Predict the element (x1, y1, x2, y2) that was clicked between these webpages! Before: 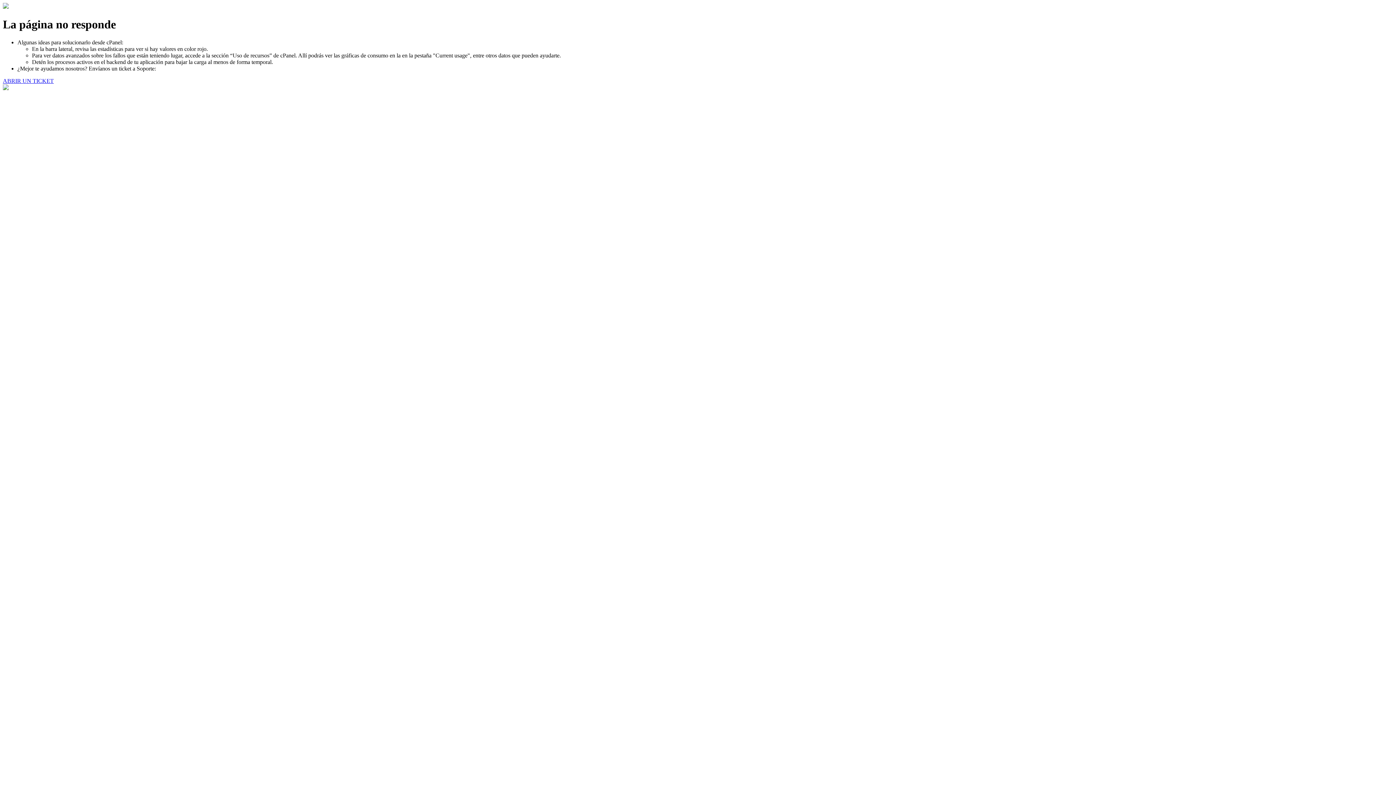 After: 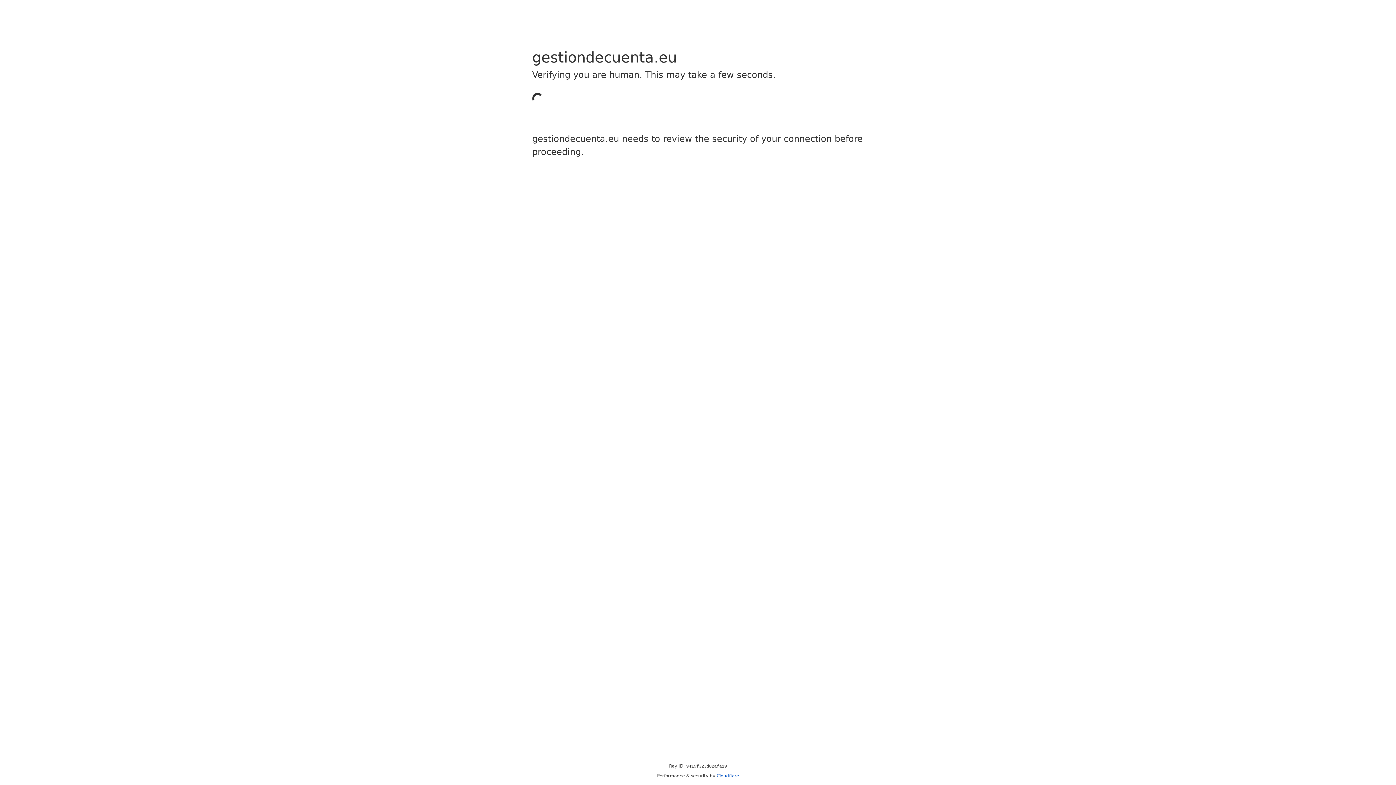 Action: bbox: (2, 77, 53, 83) label: ABRIR UN TICKET